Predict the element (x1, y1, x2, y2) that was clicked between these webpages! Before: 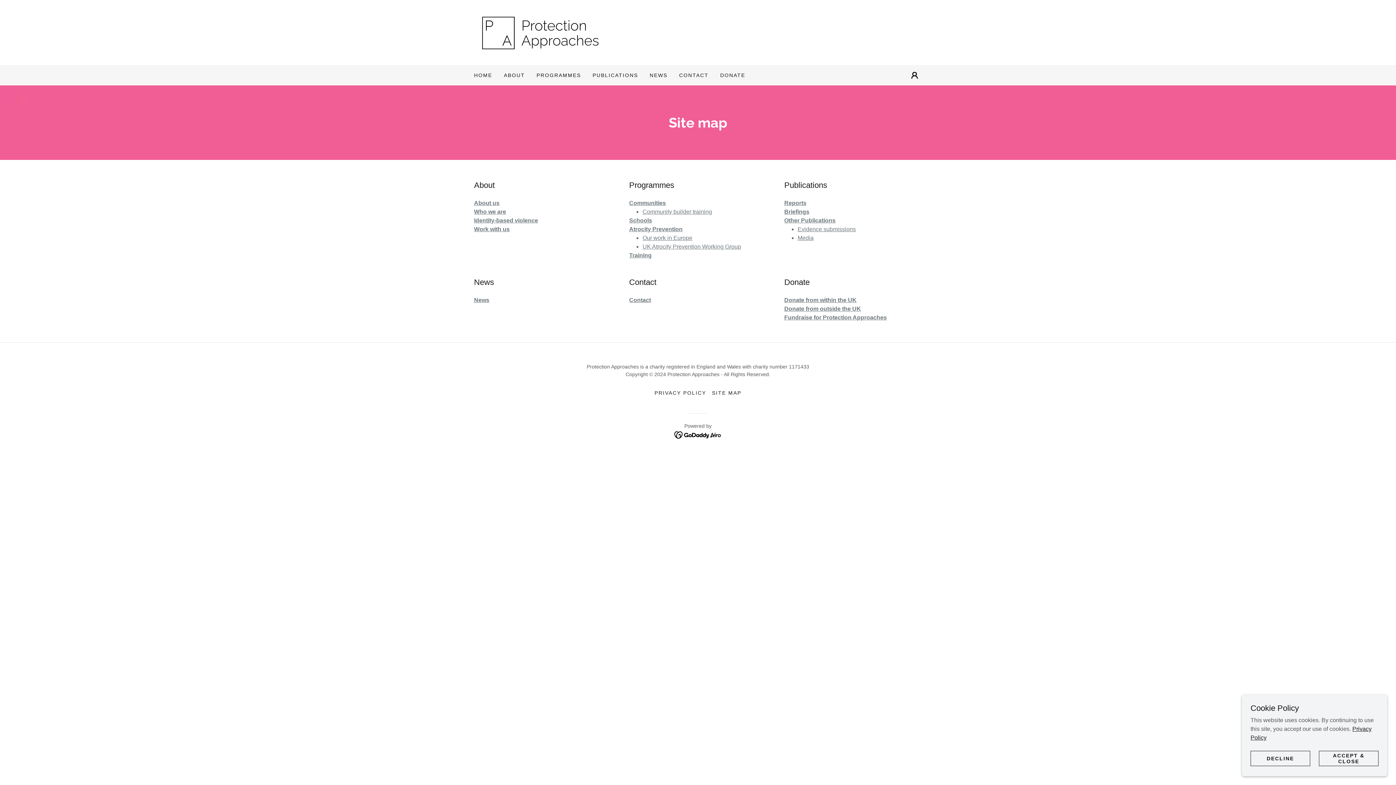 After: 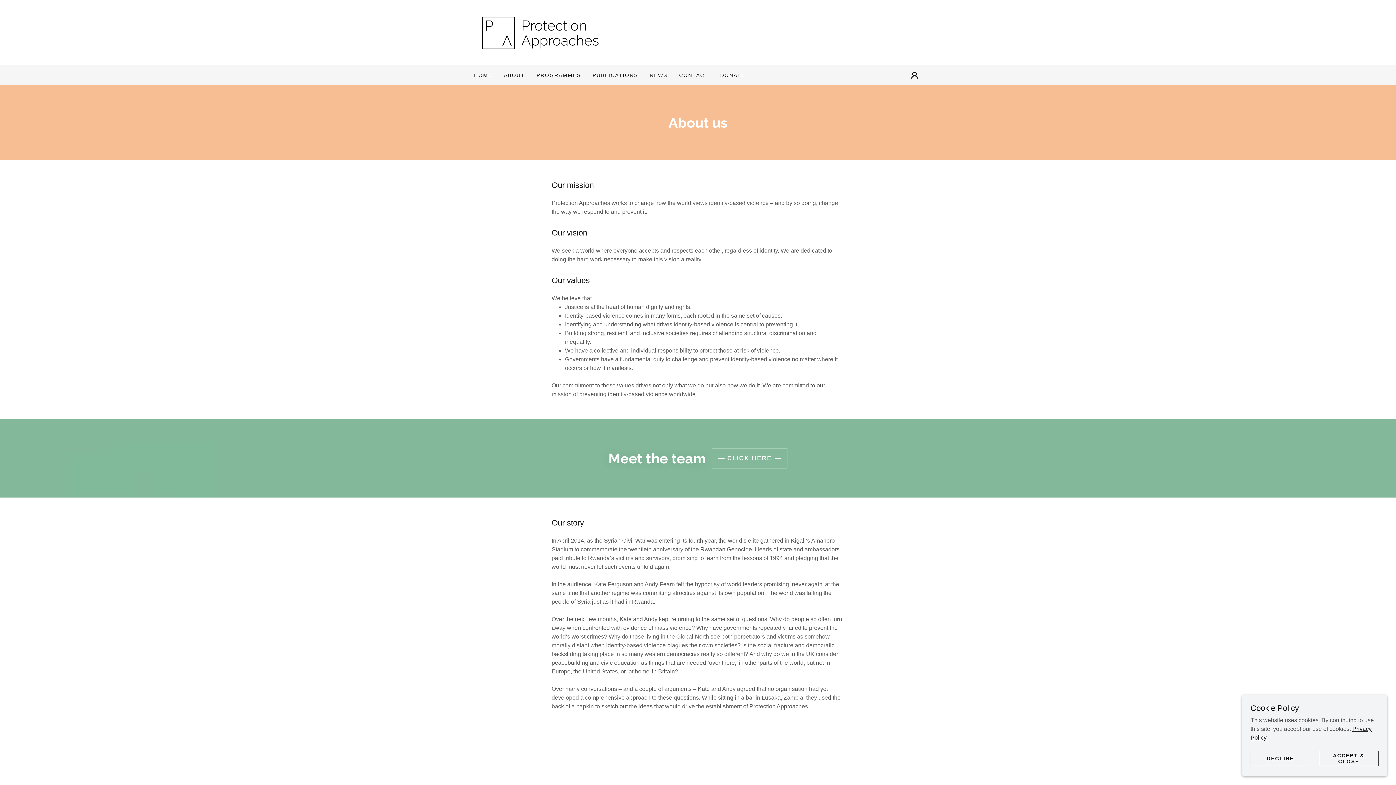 Action: label: About us bbox: (474, 200, 499, 206)